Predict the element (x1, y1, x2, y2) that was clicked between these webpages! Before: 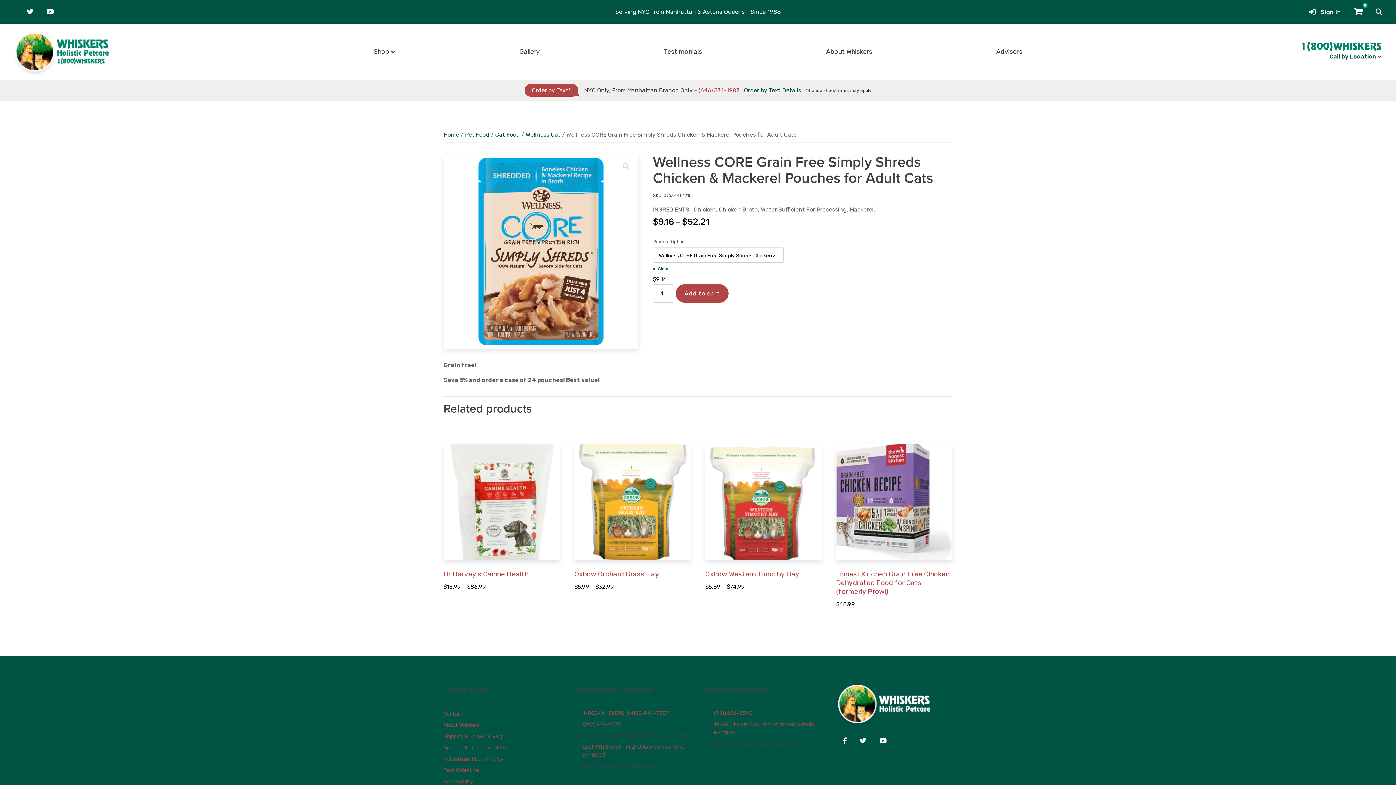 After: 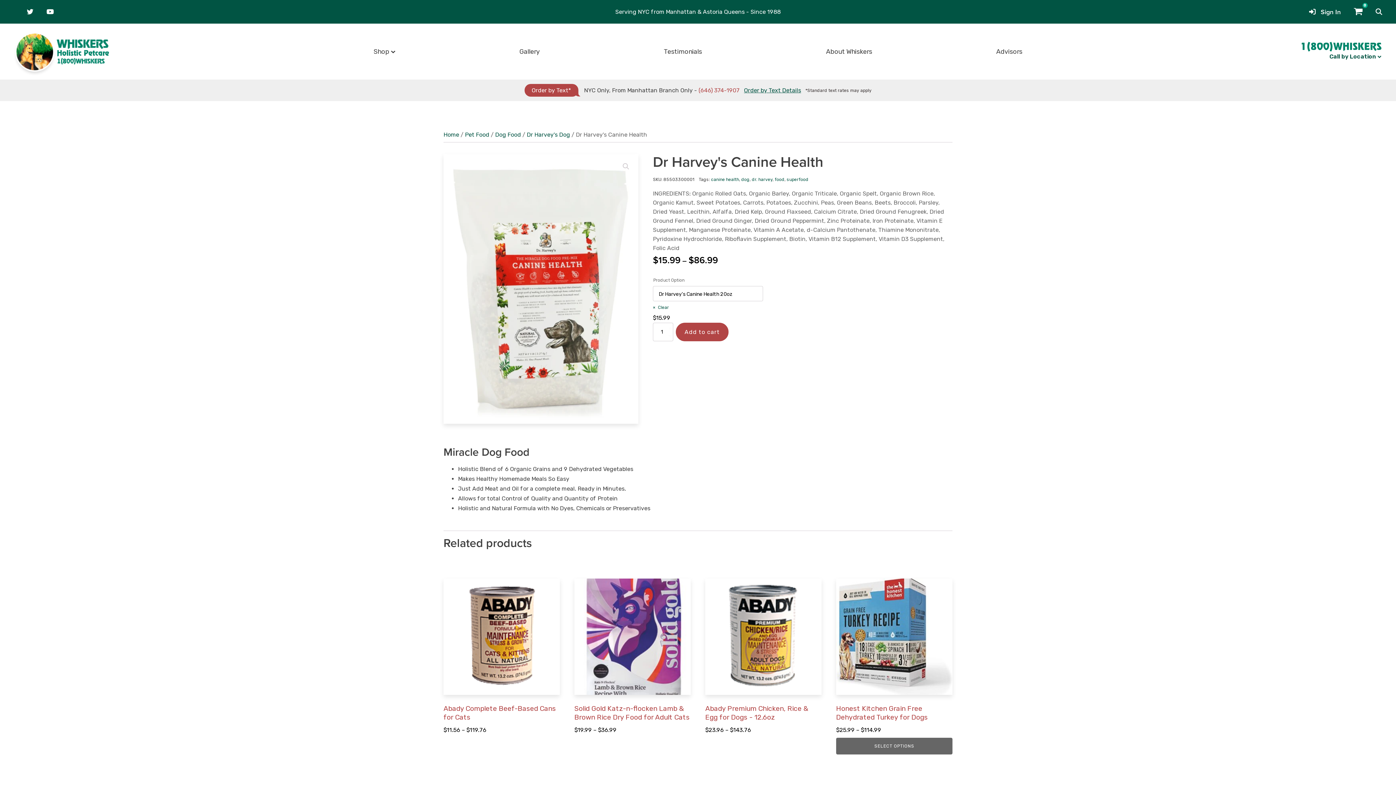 Action: bbox: (443, 444, 560, 595) label: Dr Harvey's Canine Health
$15.99 – $86.99